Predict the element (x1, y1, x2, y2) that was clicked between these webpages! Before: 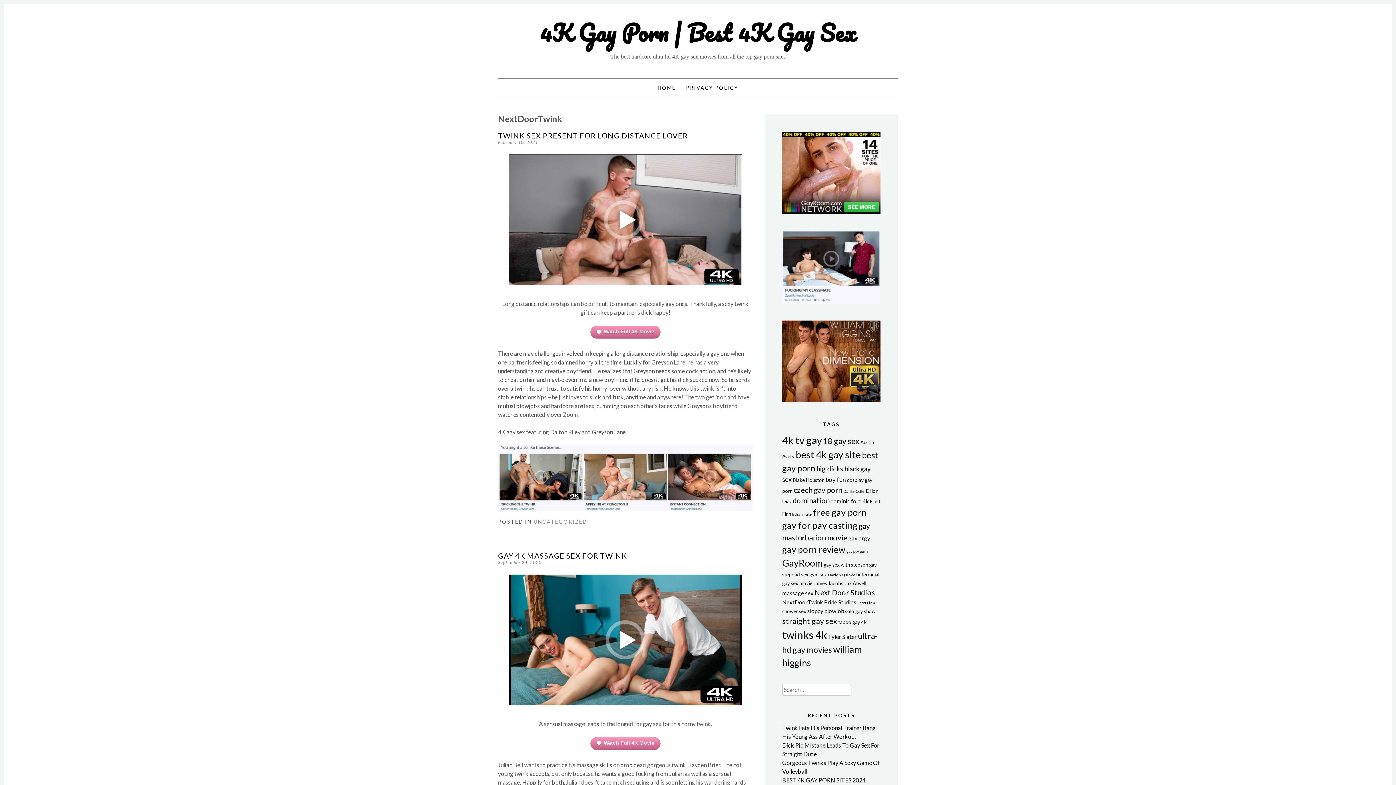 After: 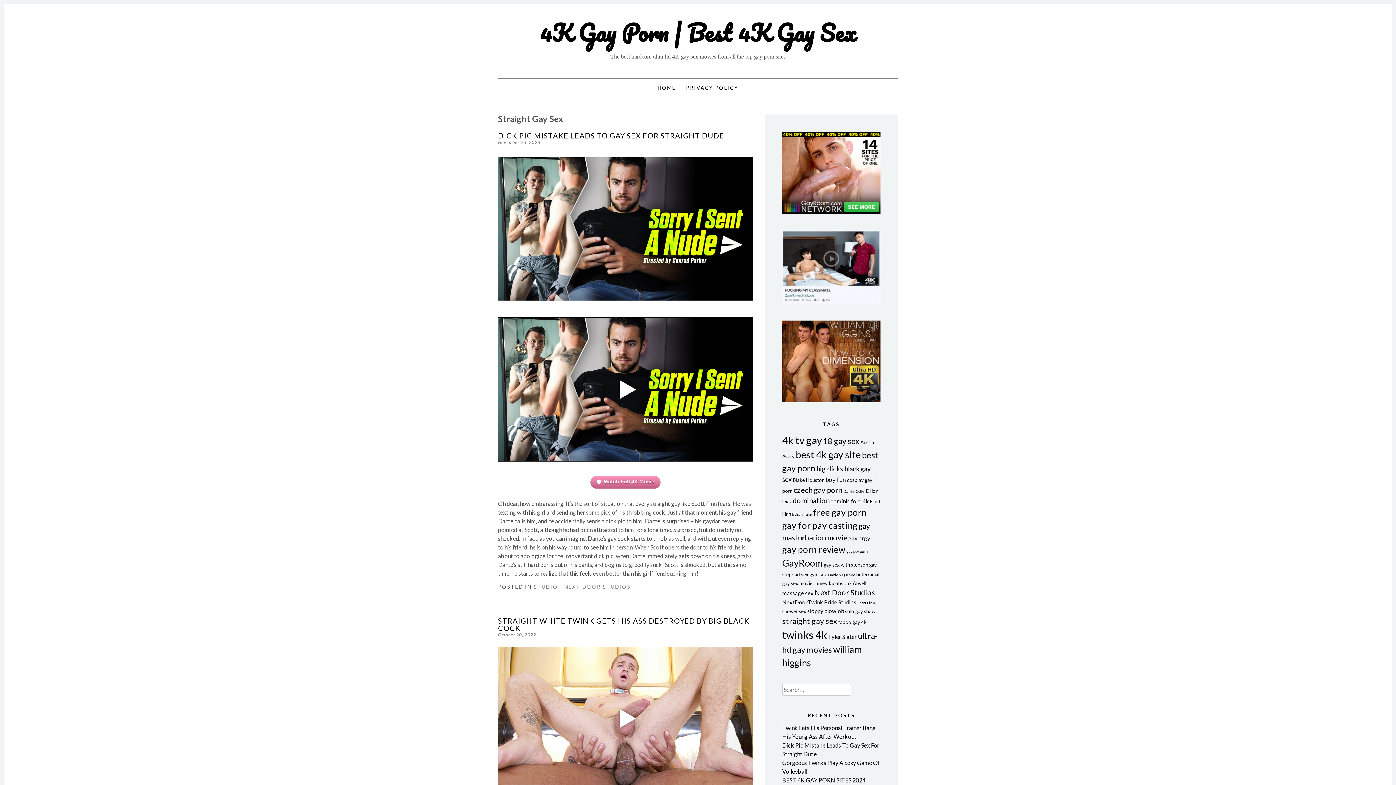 Action: label: straight gay sex (9 items) bbox: (782, 616, 837, 626)